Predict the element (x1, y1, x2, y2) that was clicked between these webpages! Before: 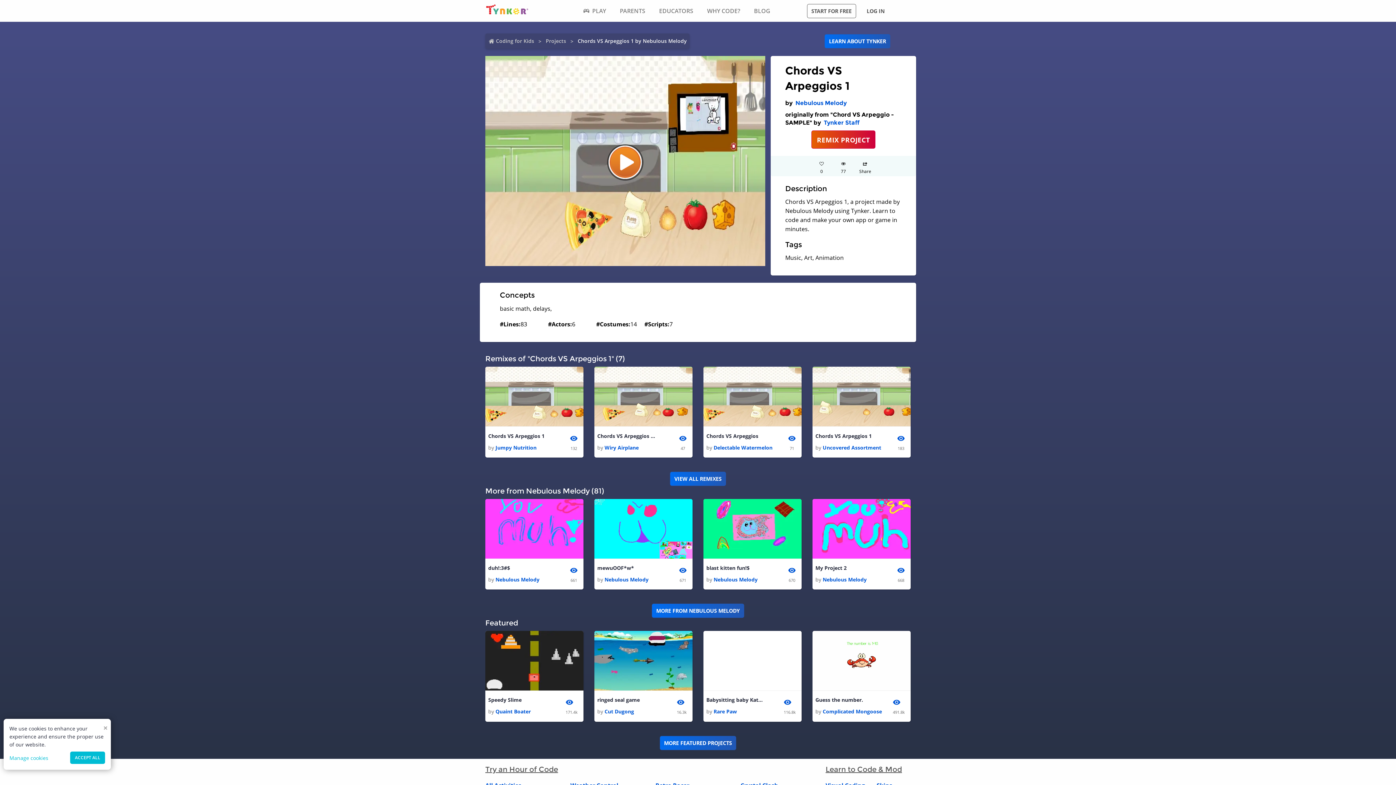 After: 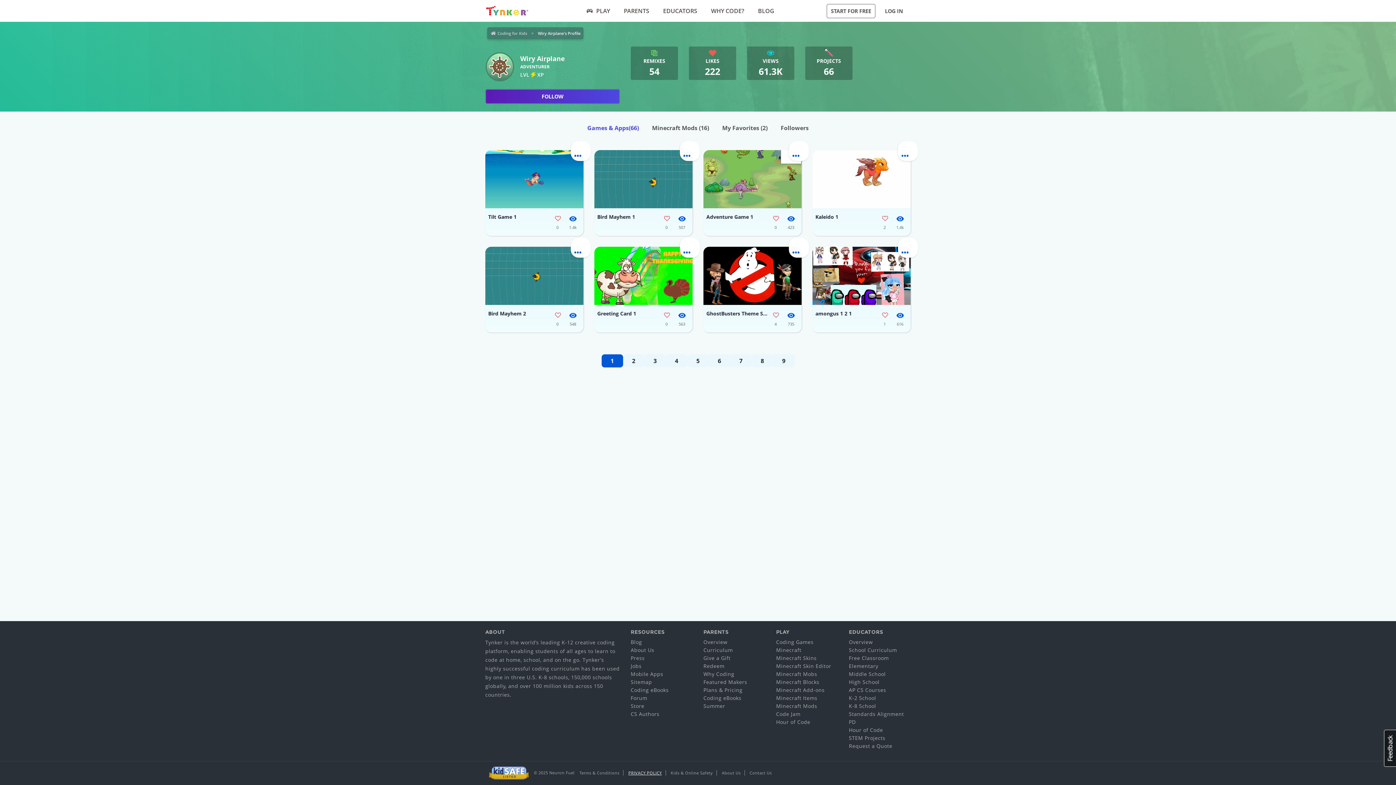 Action: bbox: (604, 444, 638, 451) label: Wiry Airplane